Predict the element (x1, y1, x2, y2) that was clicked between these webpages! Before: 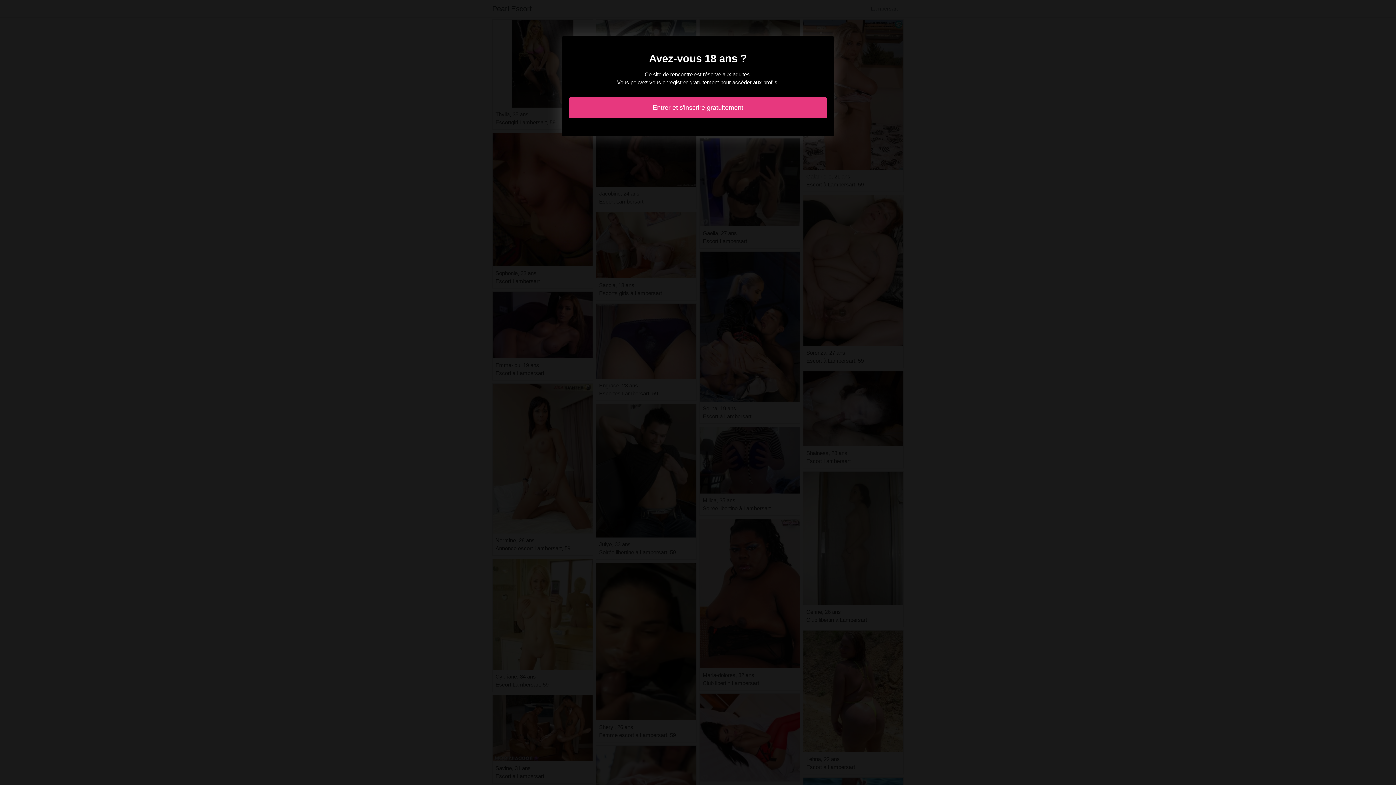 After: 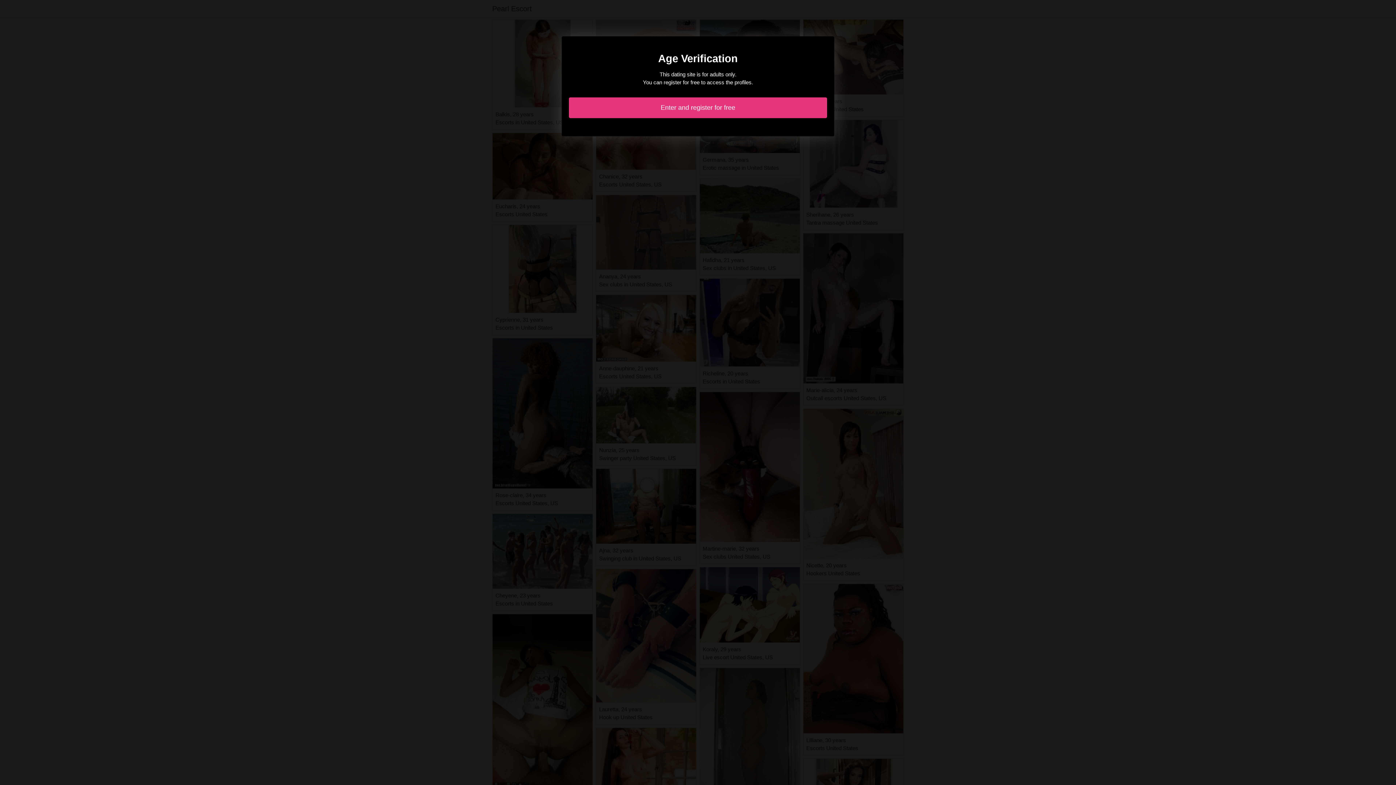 Action: bbox: (569, 97, 827, 118) label: Entrer et s'inscrire gratuitement